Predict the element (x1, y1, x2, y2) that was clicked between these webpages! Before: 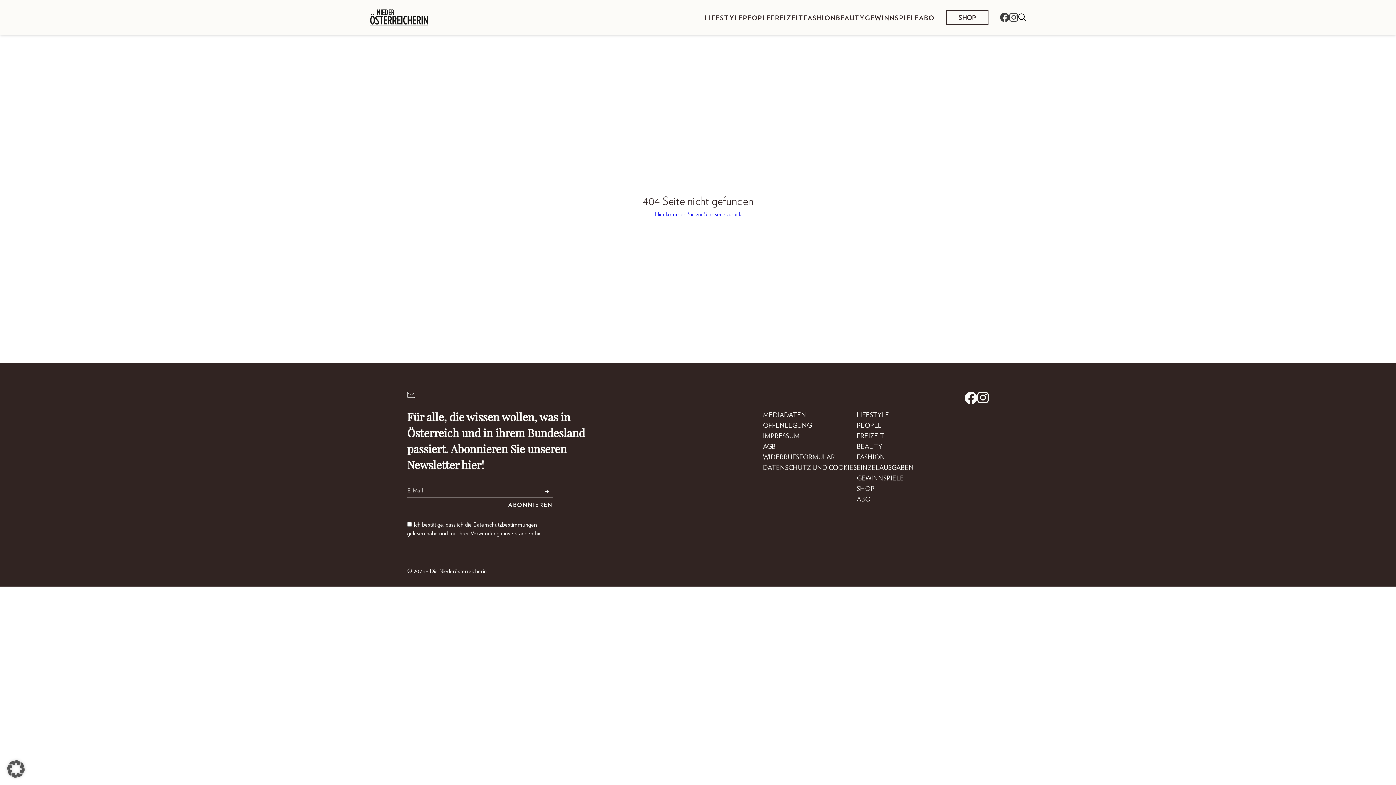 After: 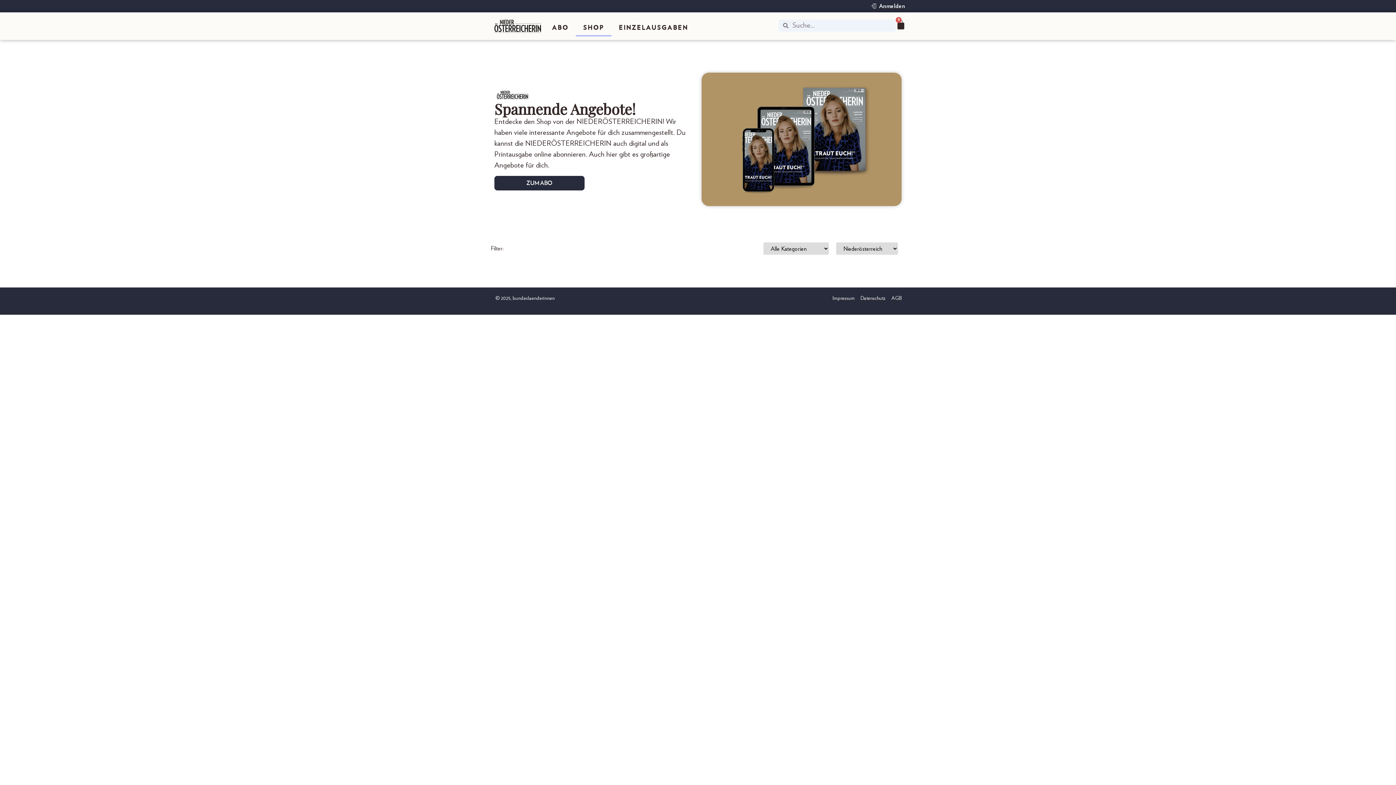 Action: label: SHOP bbox: (856, 483, 874, 493)